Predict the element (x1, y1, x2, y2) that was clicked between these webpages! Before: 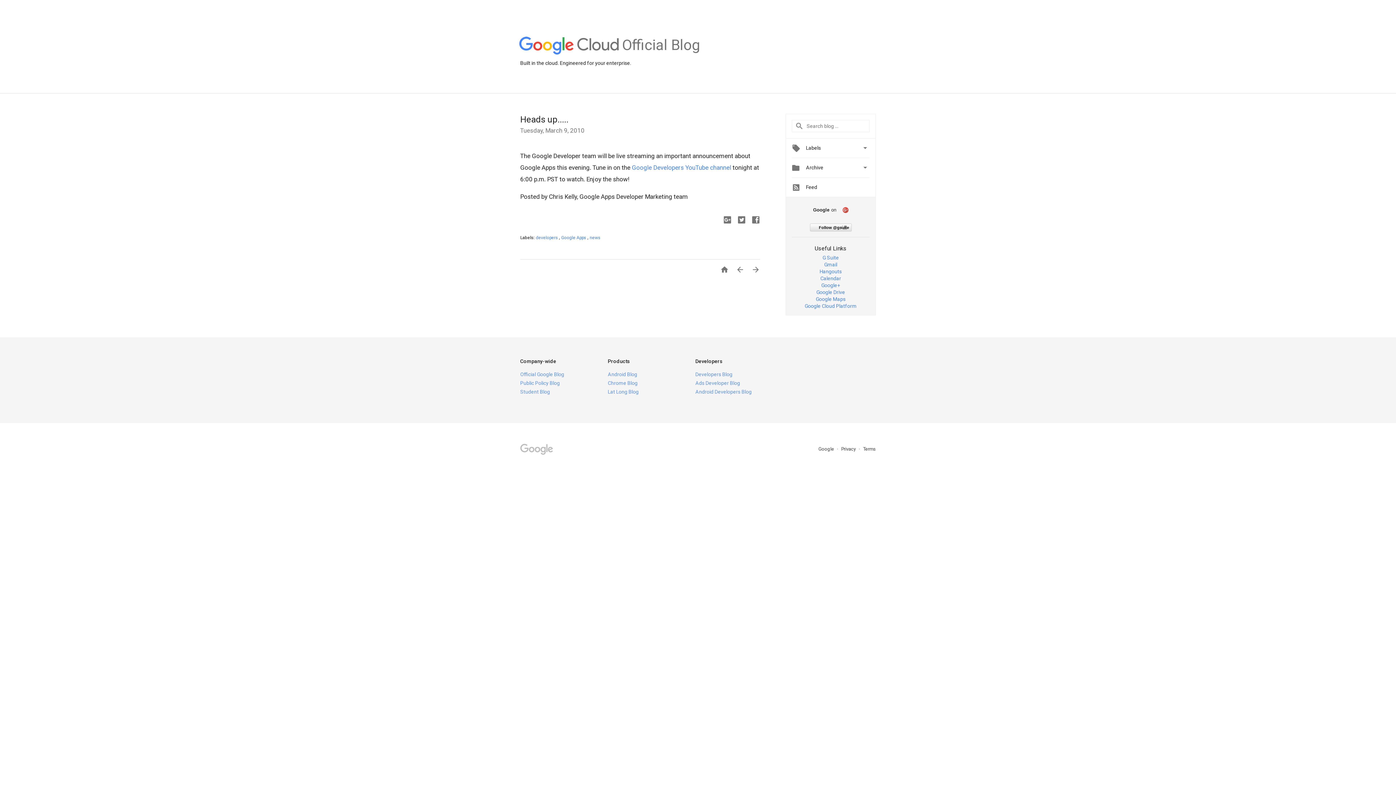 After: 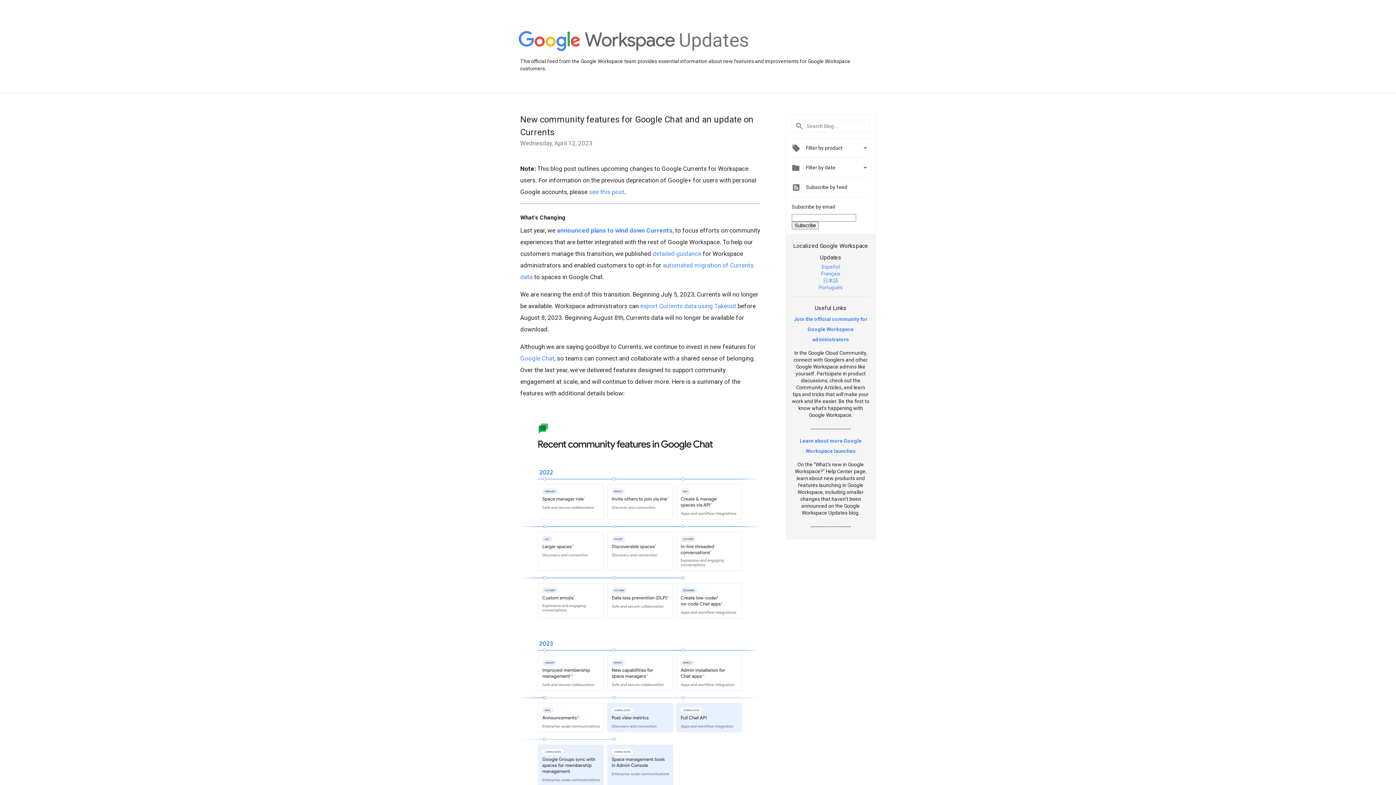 Action: bbox: (813, 207, 848, 214) label: Googleon 